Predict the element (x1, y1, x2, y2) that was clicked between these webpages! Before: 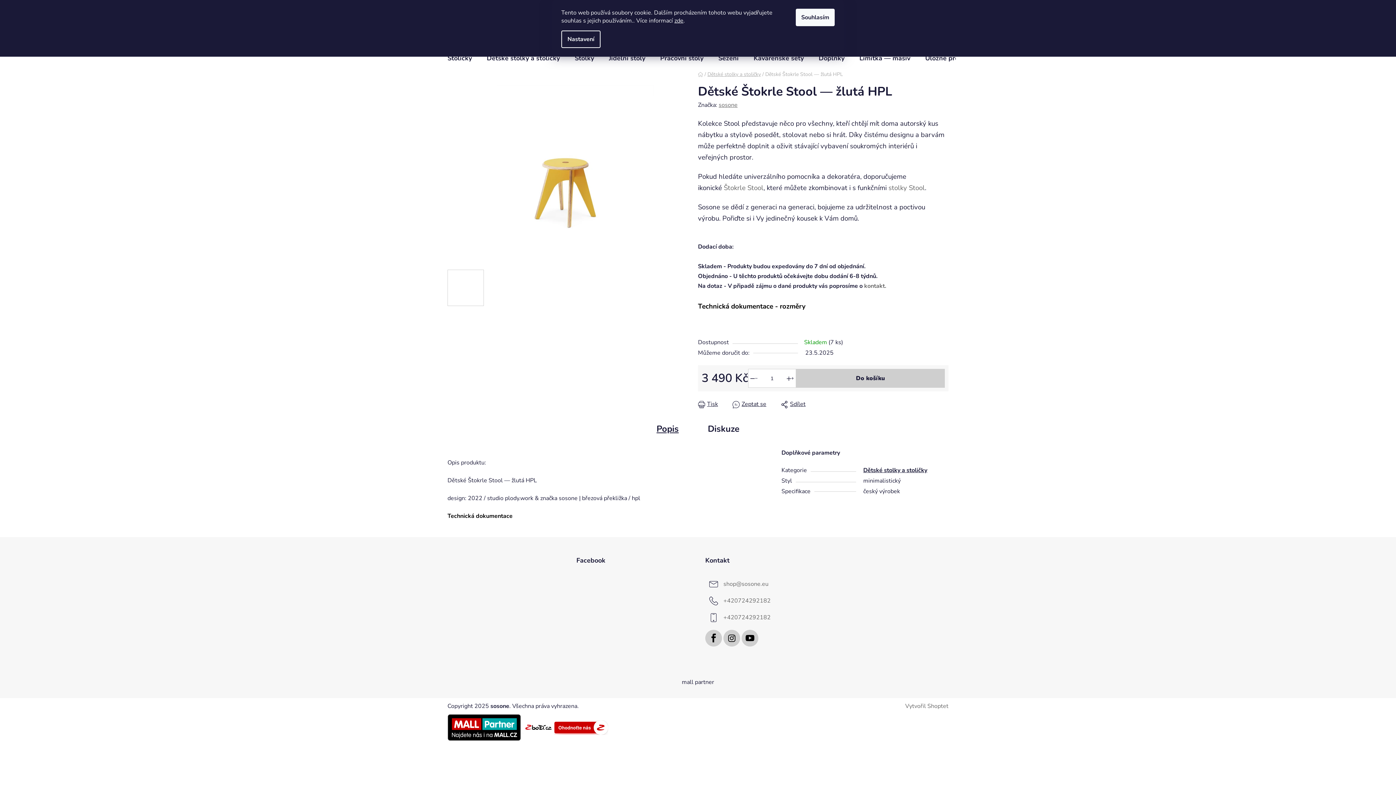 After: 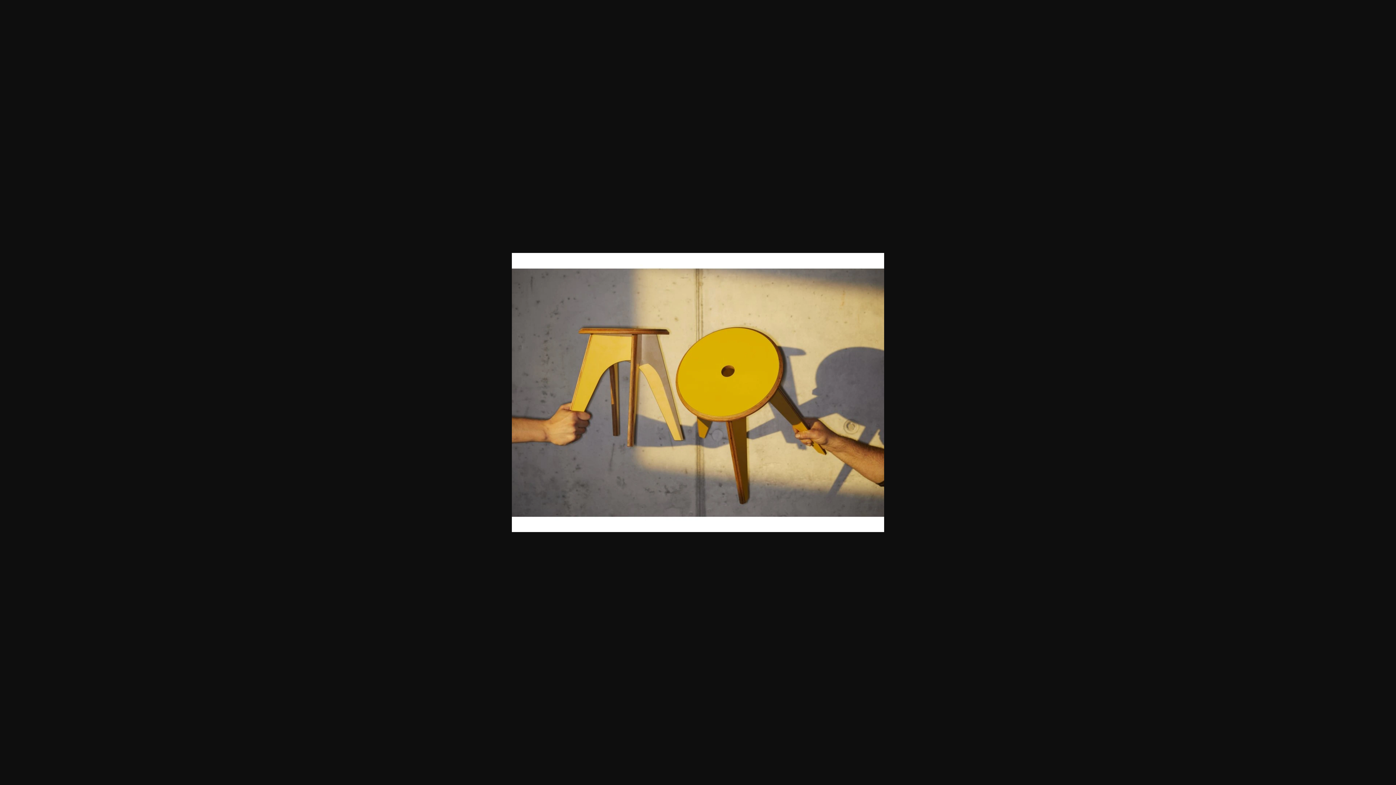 Action: bbox: (591, 269, 628, 306)